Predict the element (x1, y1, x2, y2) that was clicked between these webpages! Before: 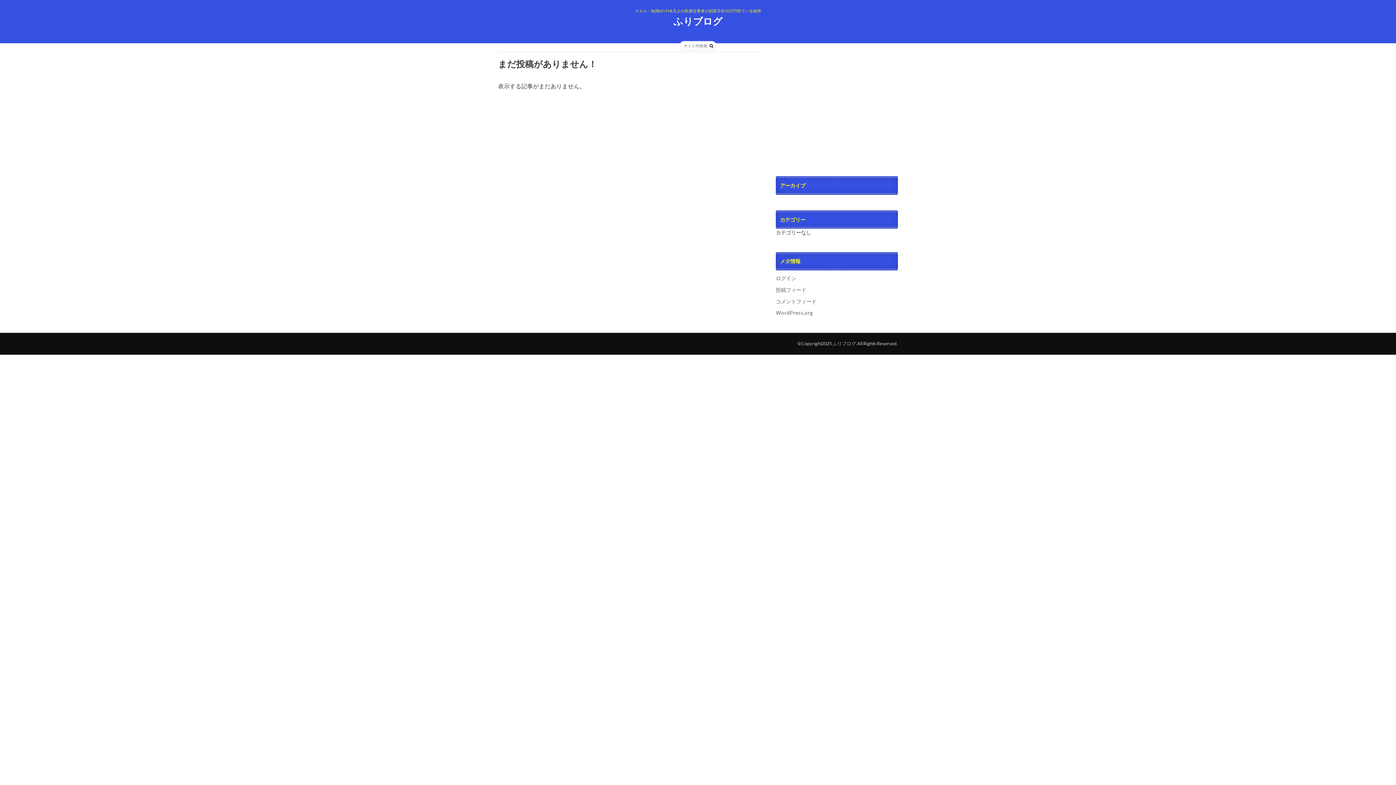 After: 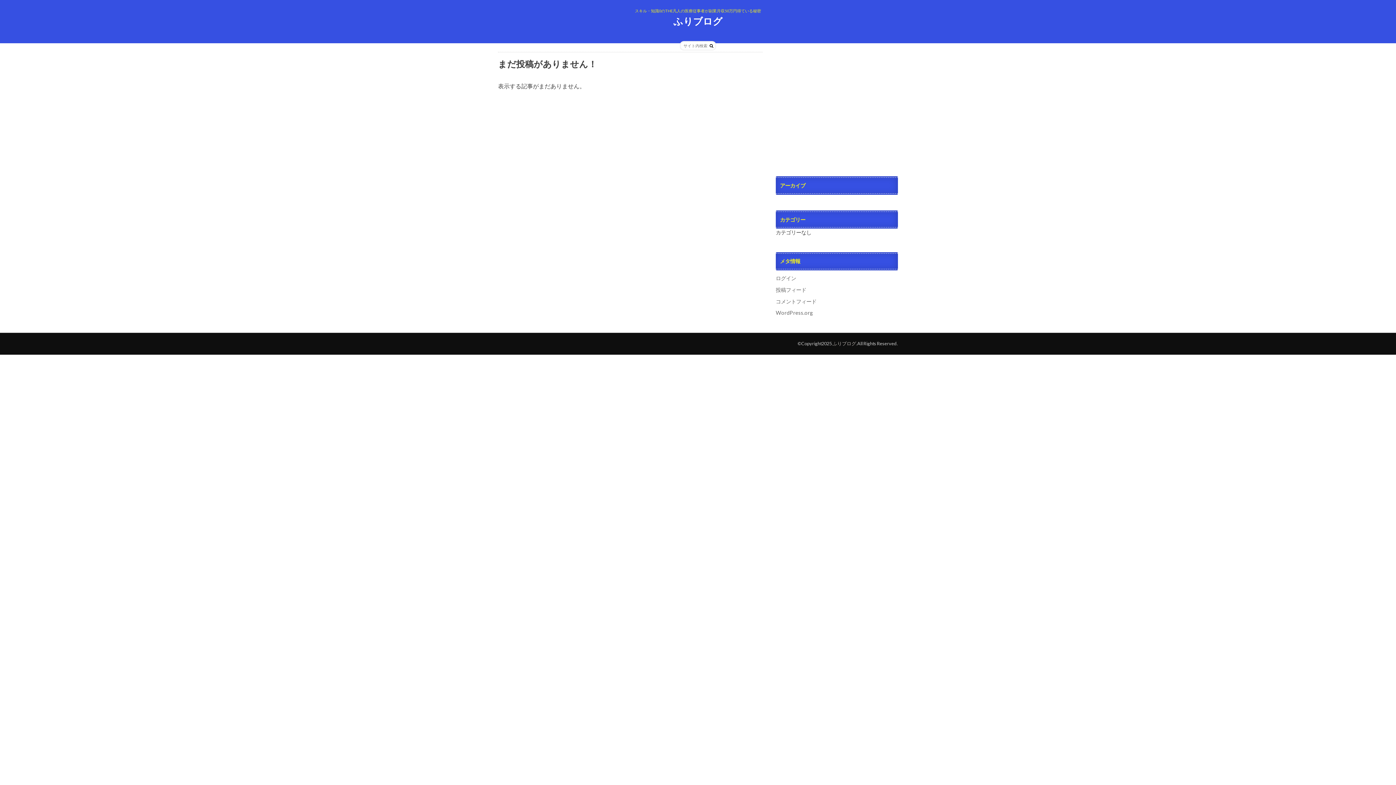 Action: bbox: (832, 340, 856, 346) label: ふりブログ